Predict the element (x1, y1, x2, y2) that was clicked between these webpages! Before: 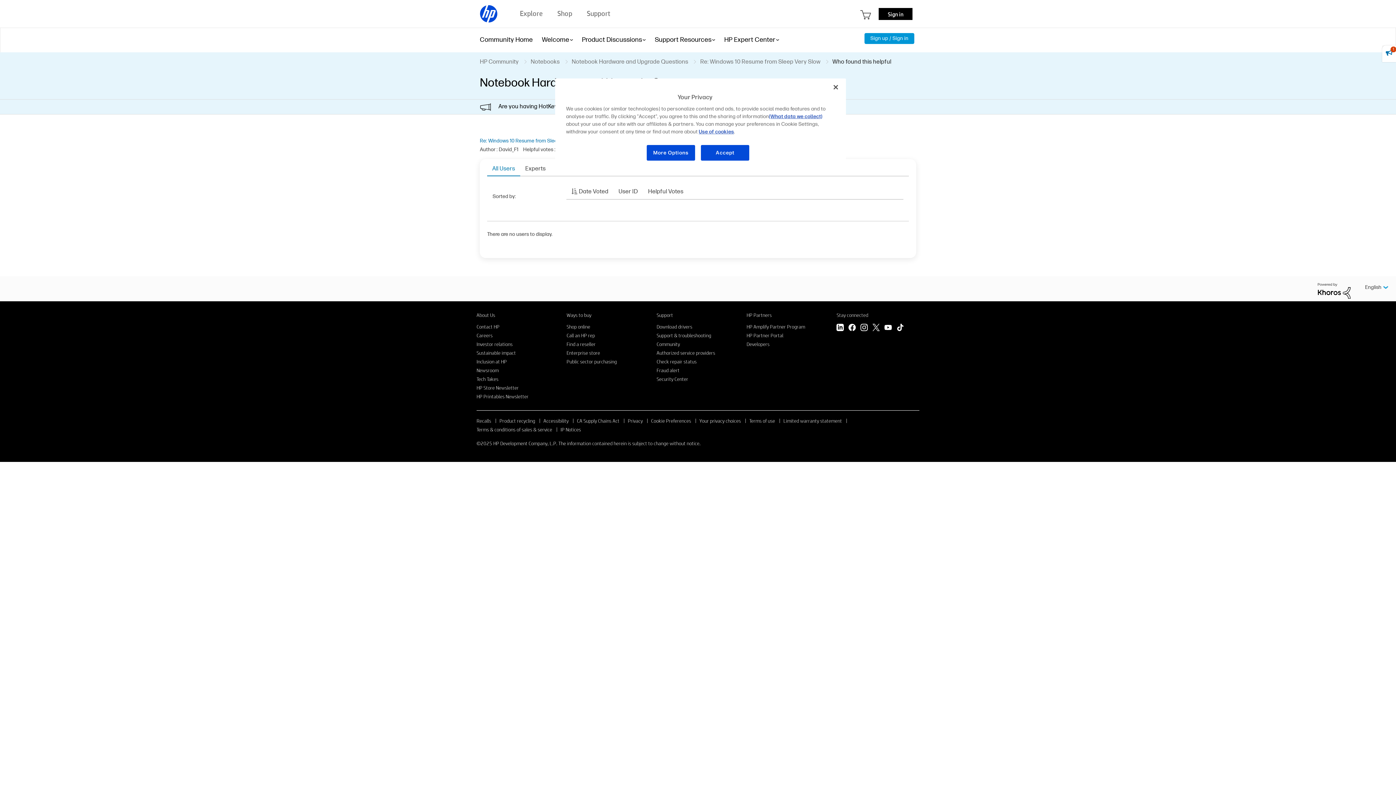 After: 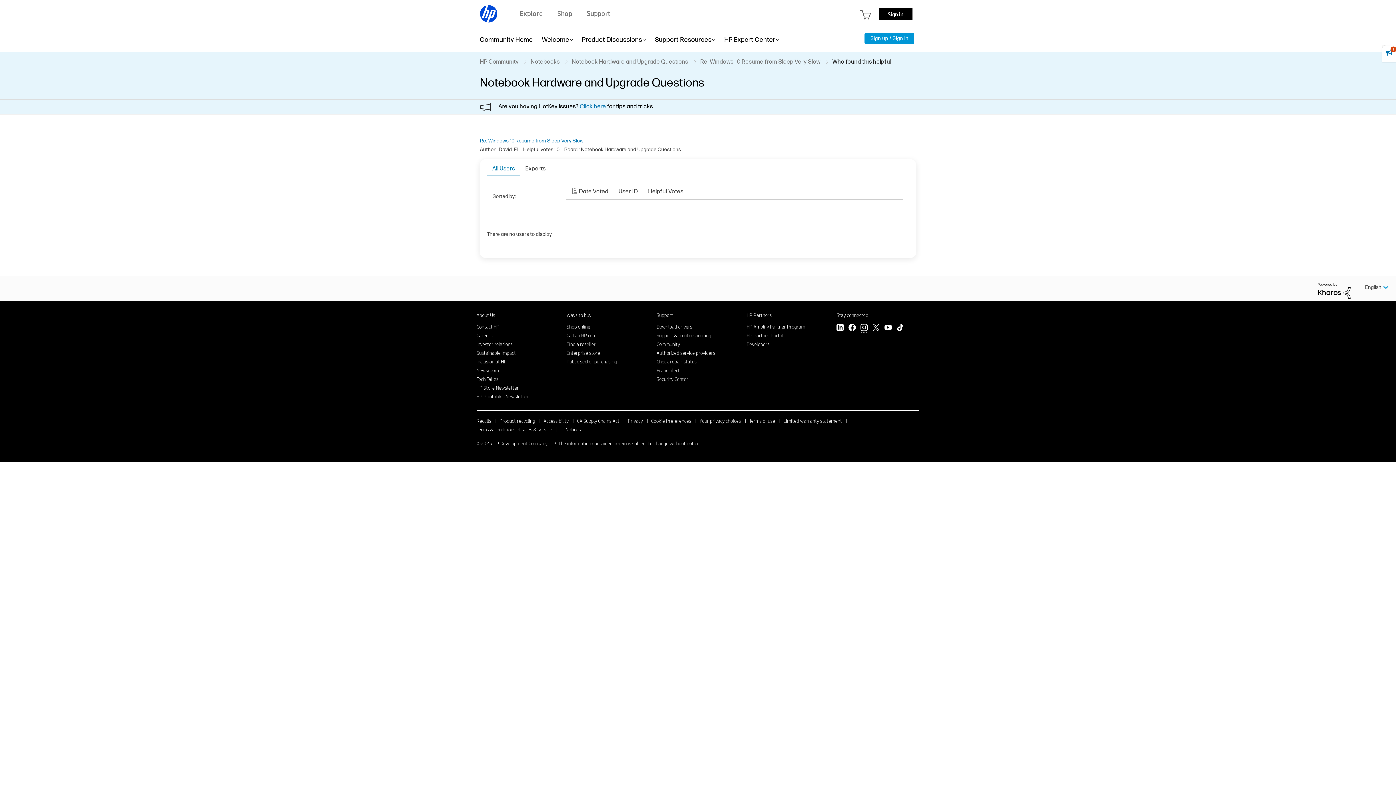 Action: bbox: (860, 323, 868, 332) label: Instagram